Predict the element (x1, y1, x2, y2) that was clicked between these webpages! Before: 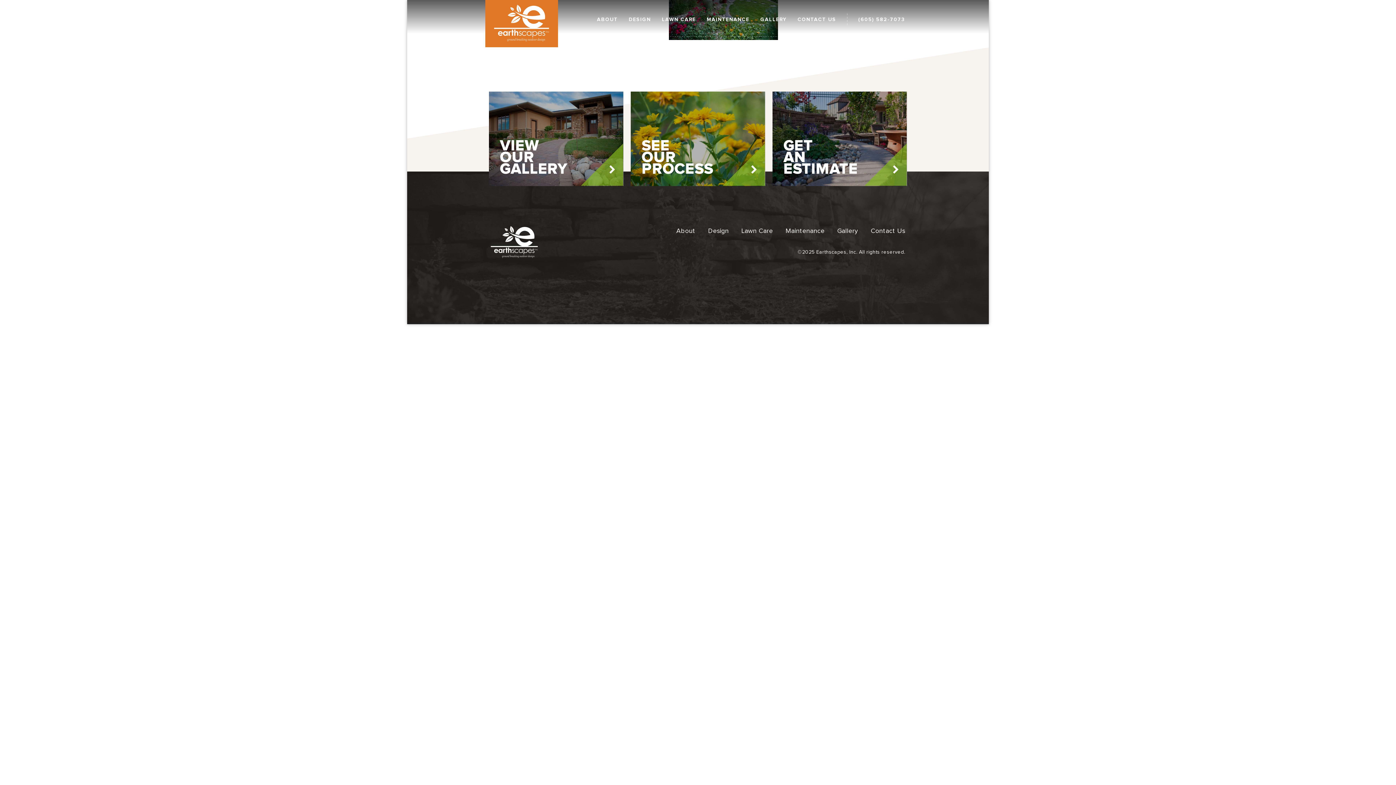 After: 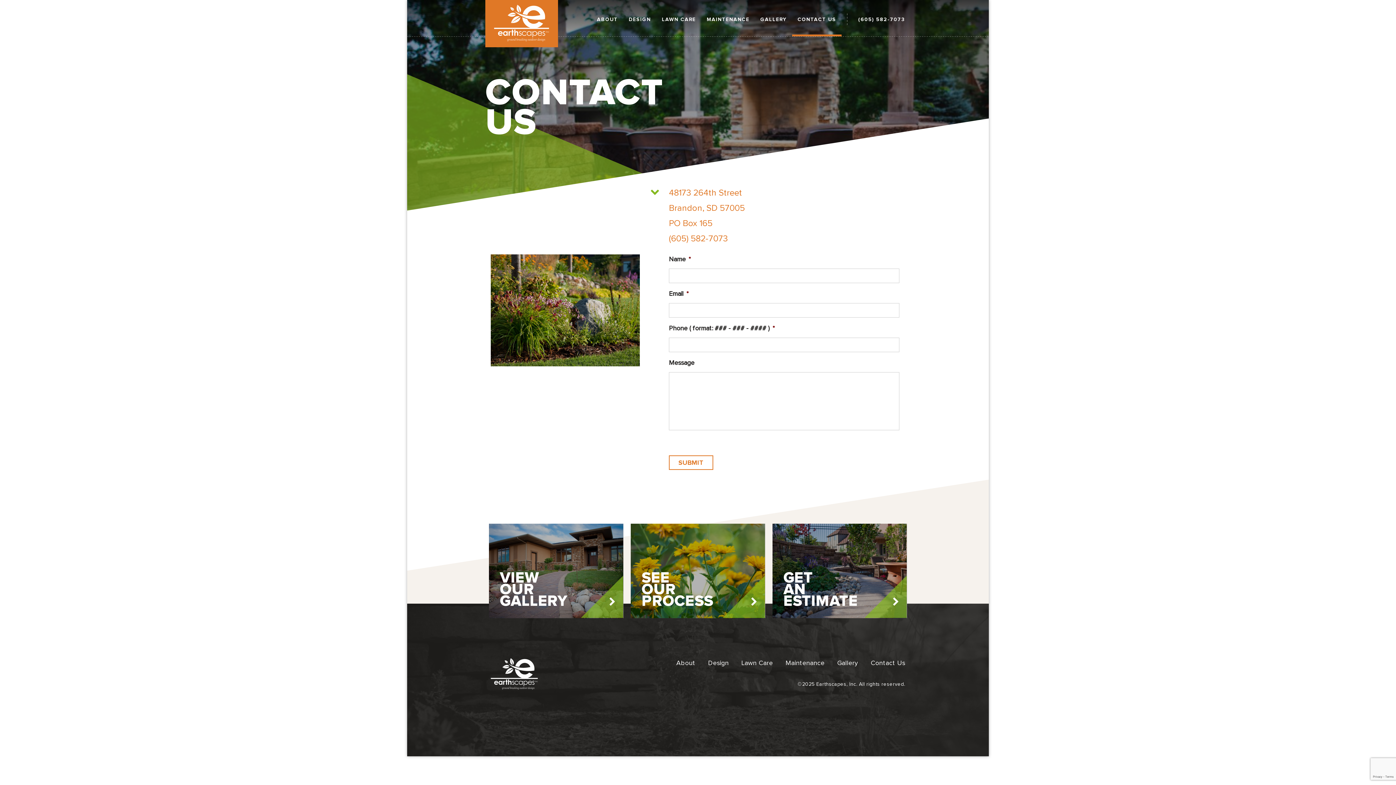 Action: bbox: (871, 226, 905, 236) label: Contact Us